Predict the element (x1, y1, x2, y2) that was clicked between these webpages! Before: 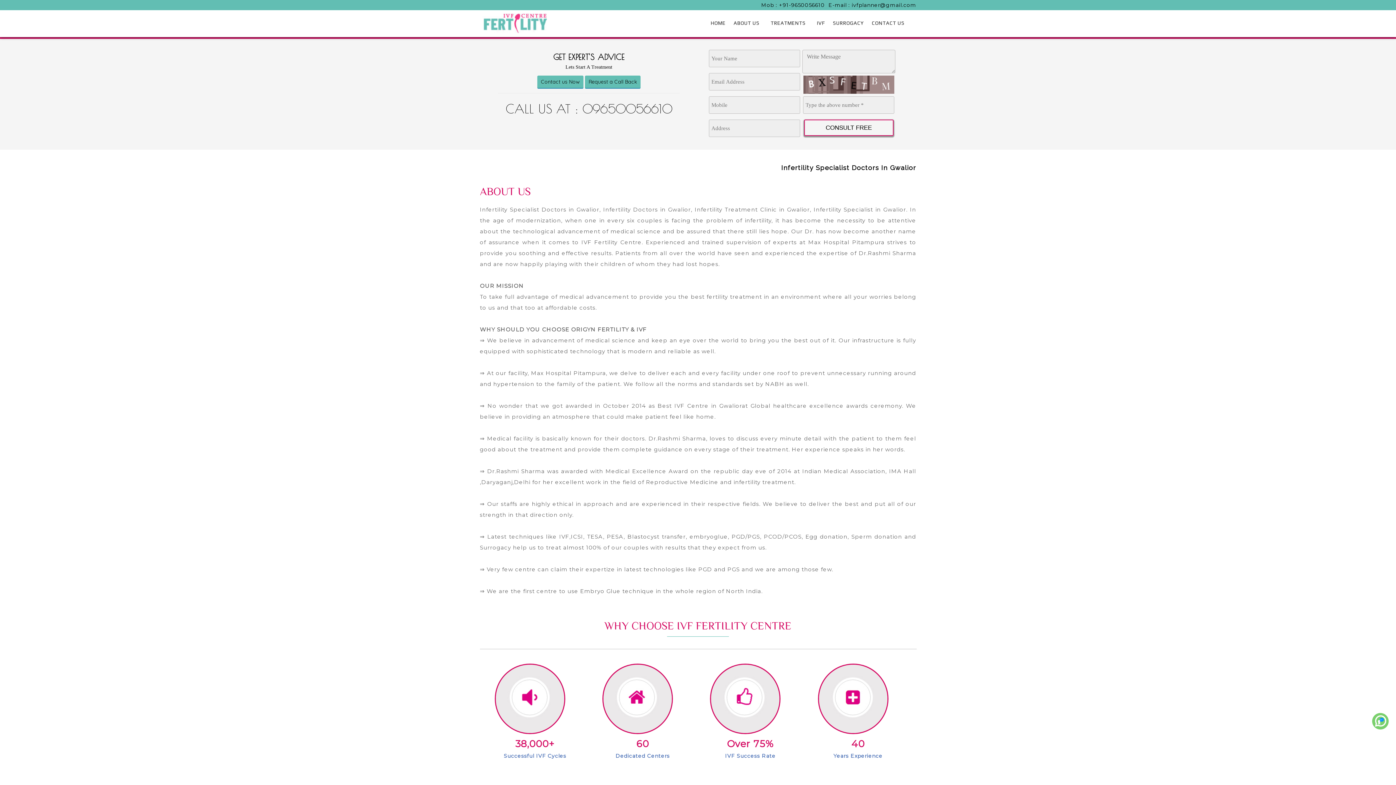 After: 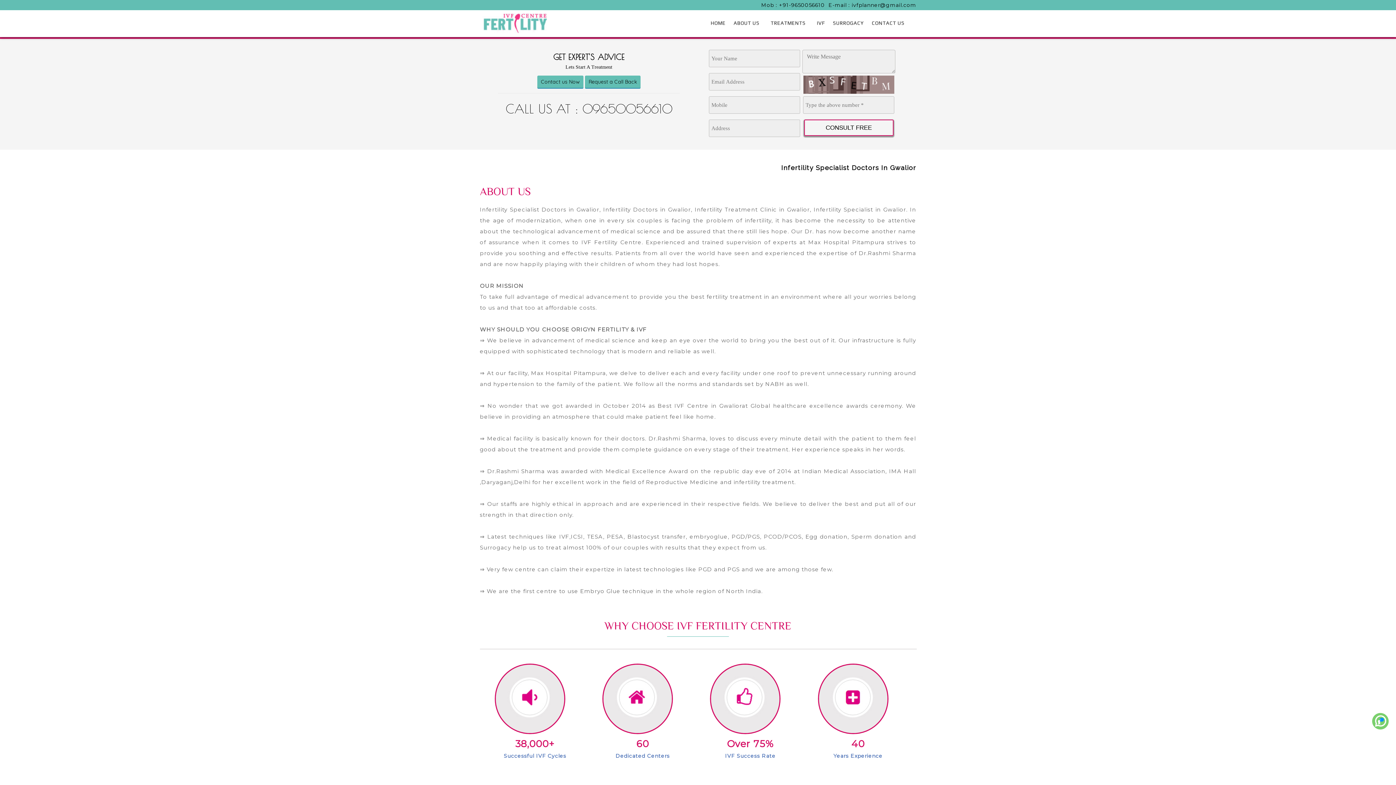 Action: bbox: (1371, 726, 1389, 732)